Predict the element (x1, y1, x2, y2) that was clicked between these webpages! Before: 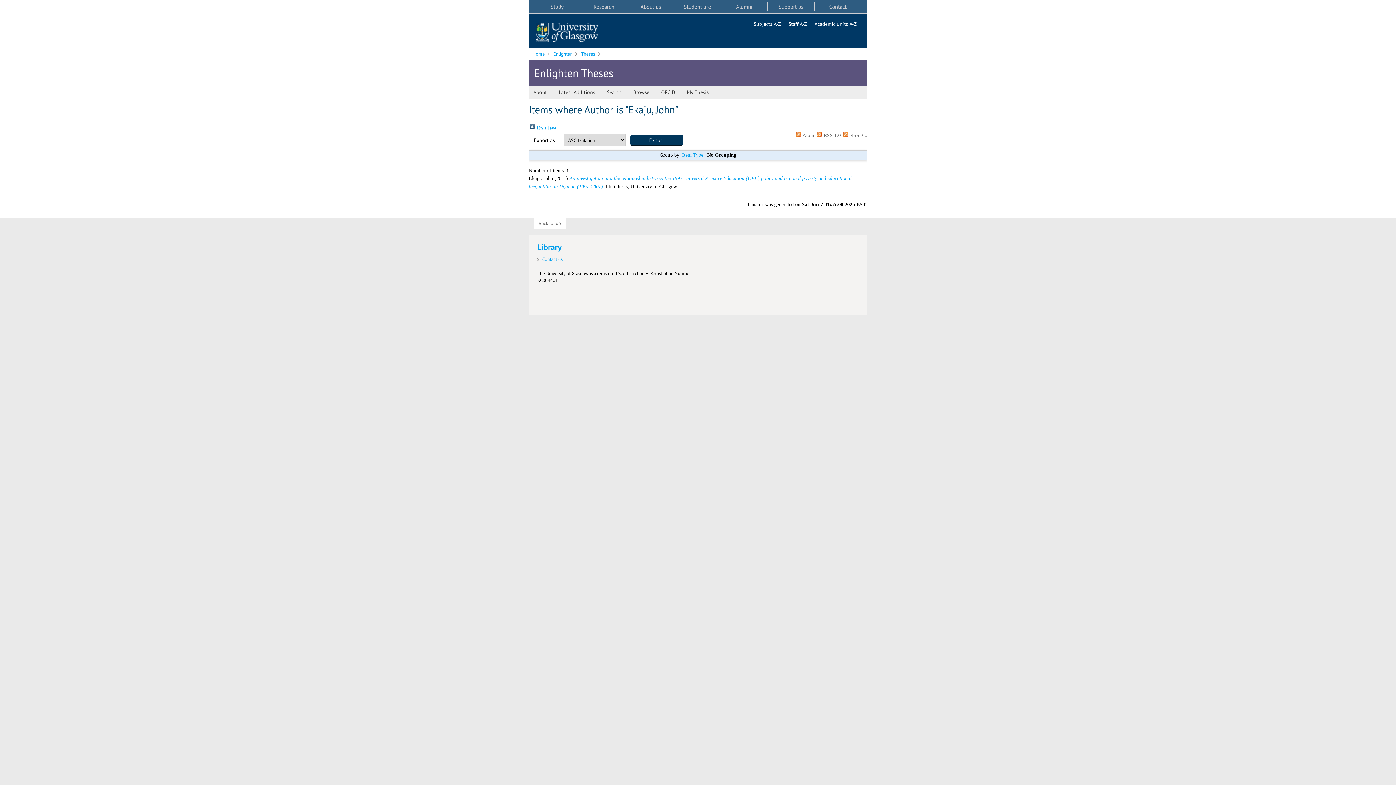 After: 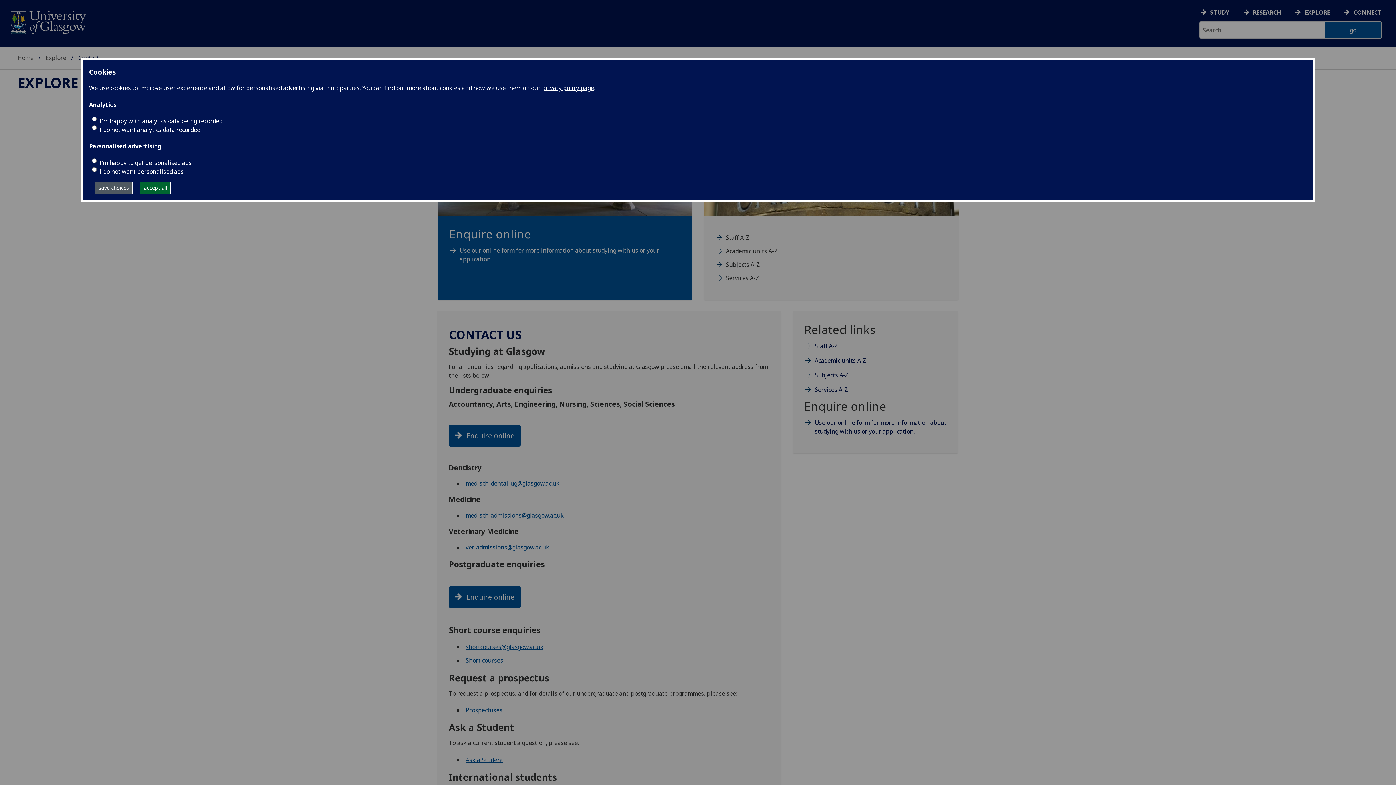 Action: label: Contact bbox: (814, 2, 861, 11)